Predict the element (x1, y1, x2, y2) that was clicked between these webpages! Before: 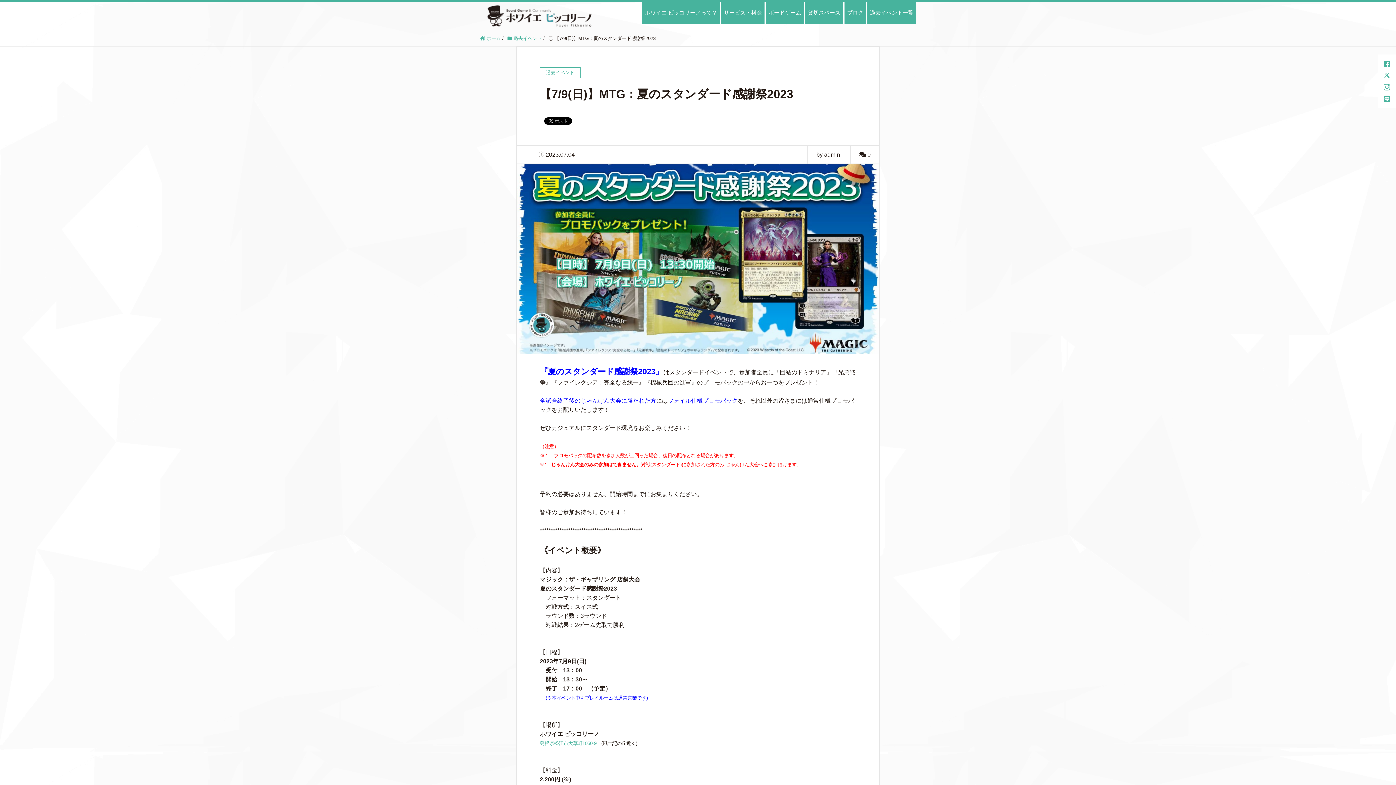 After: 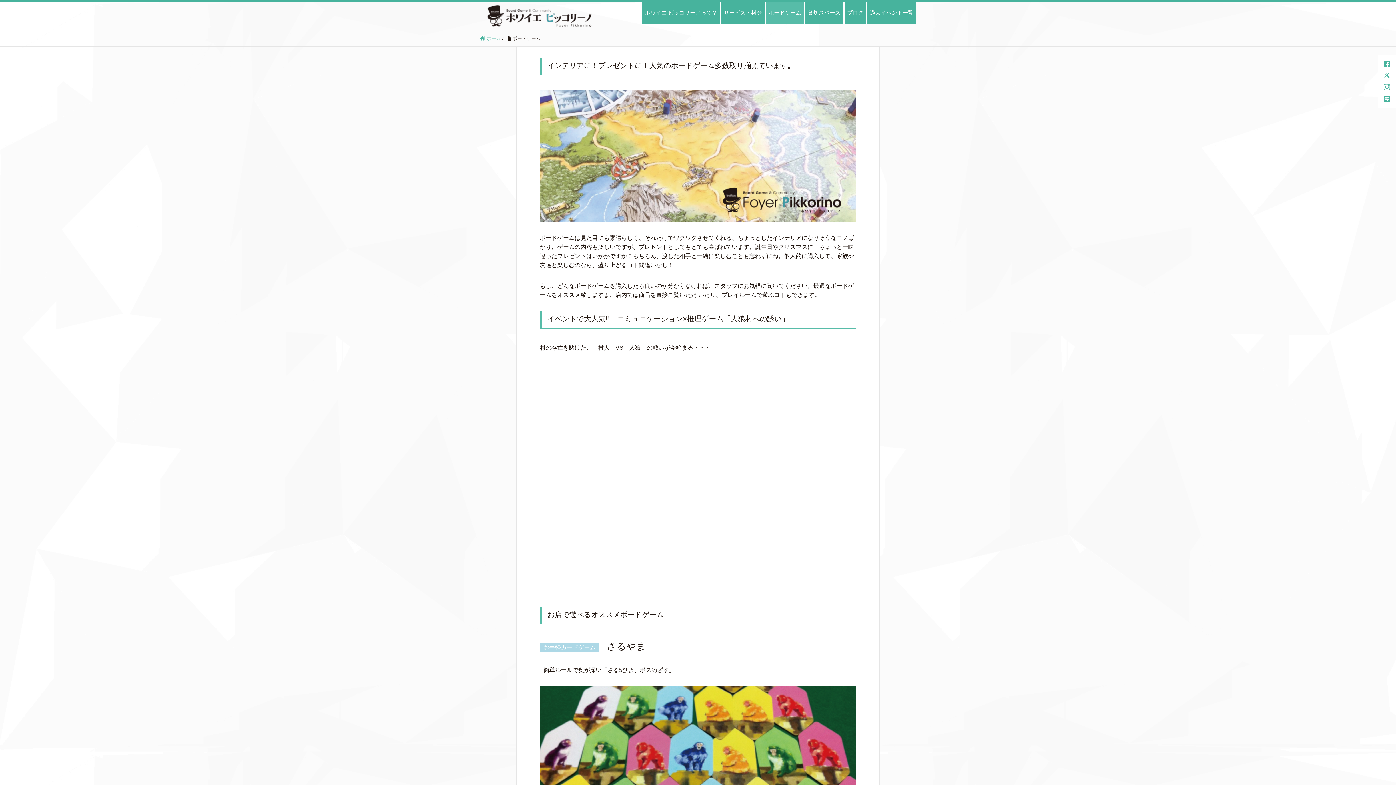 Action: bbox: (766, 1, 804, 23) label: ボードゲーム